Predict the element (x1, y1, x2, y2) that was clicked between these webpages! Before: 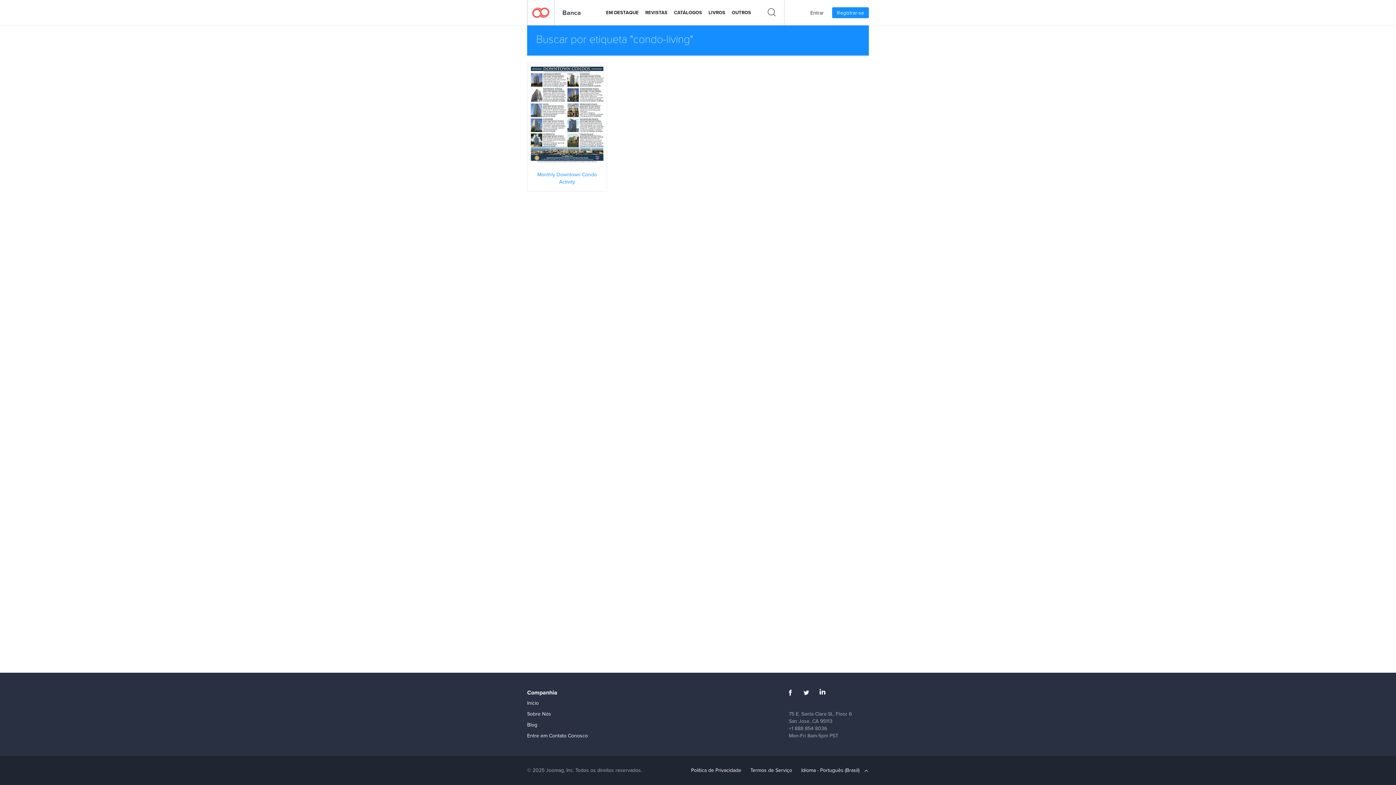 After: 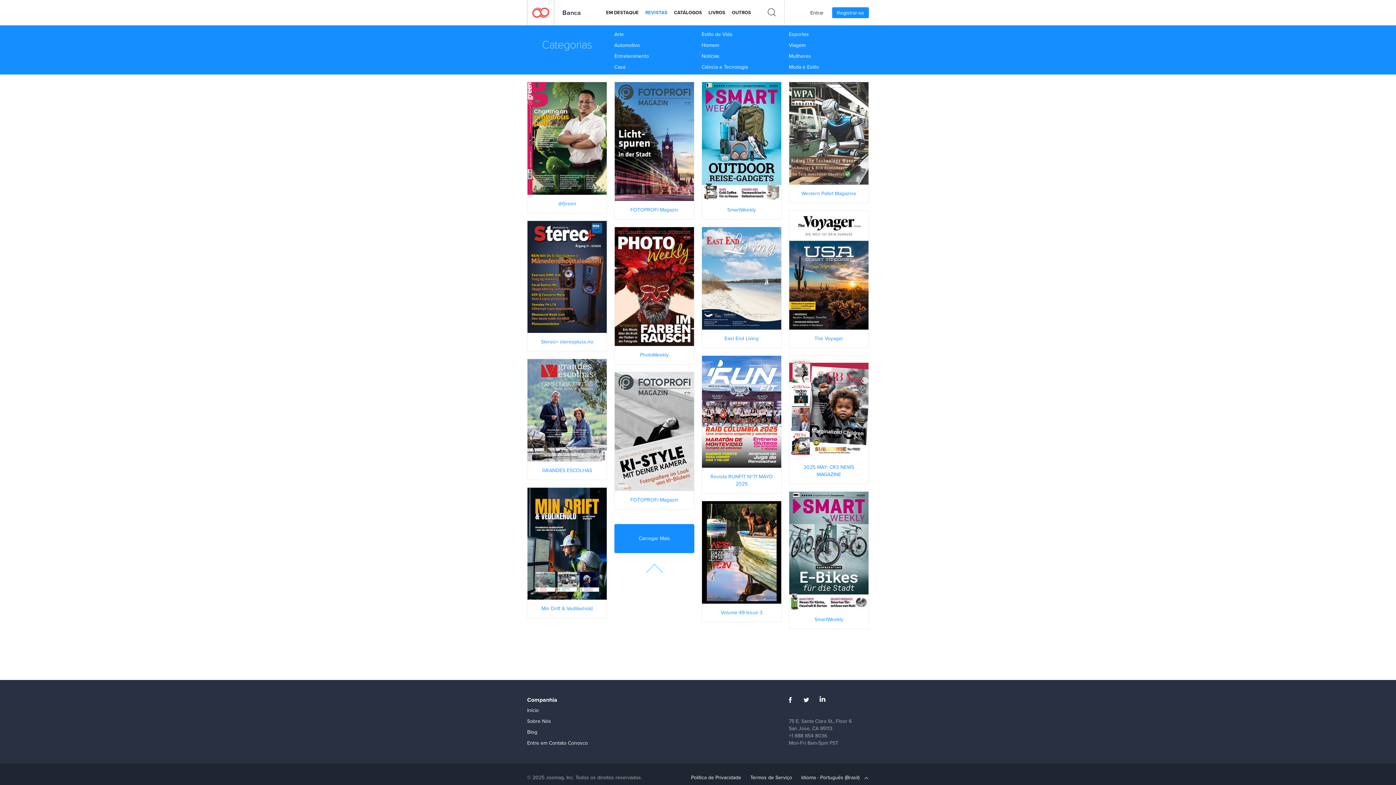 Action: label: REVISTAS bbox: (645, 5, 667, 20)